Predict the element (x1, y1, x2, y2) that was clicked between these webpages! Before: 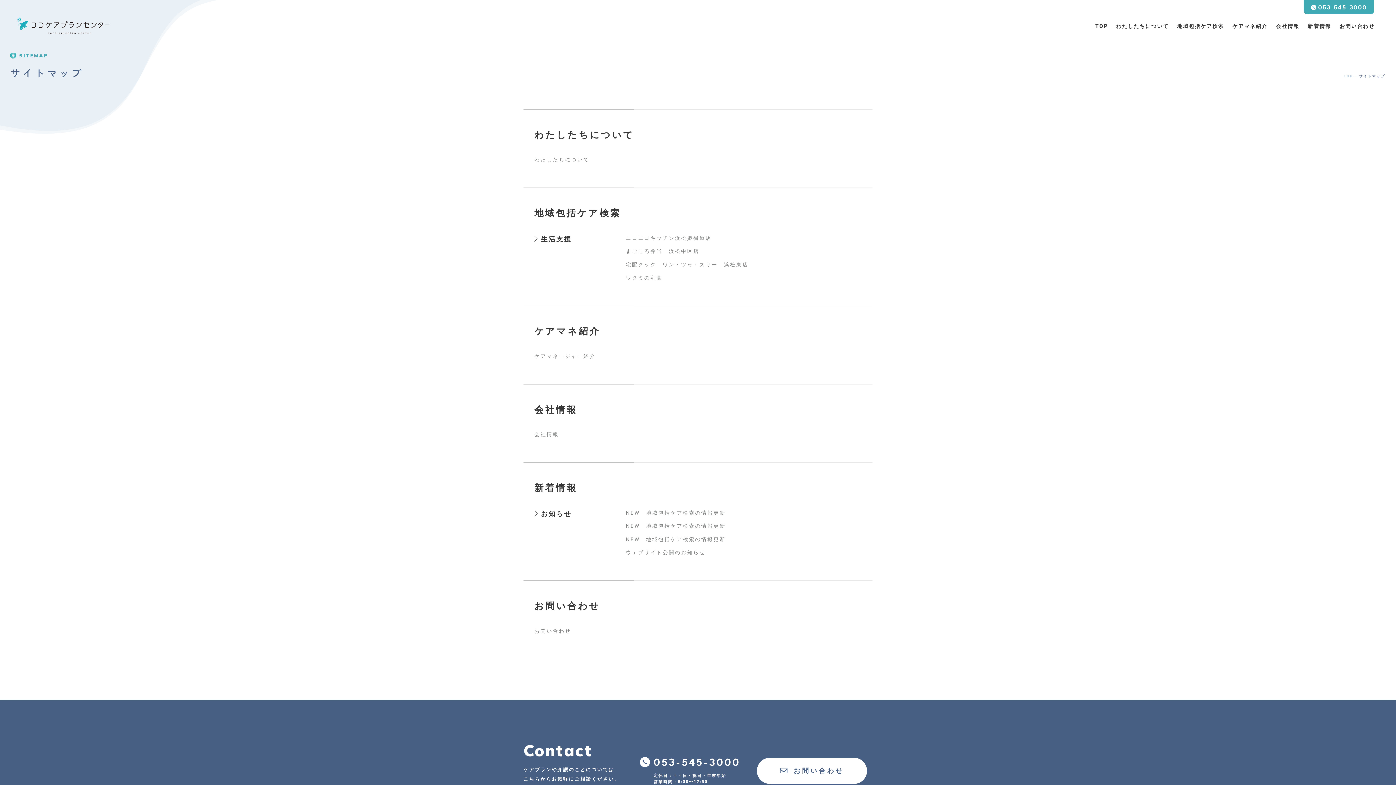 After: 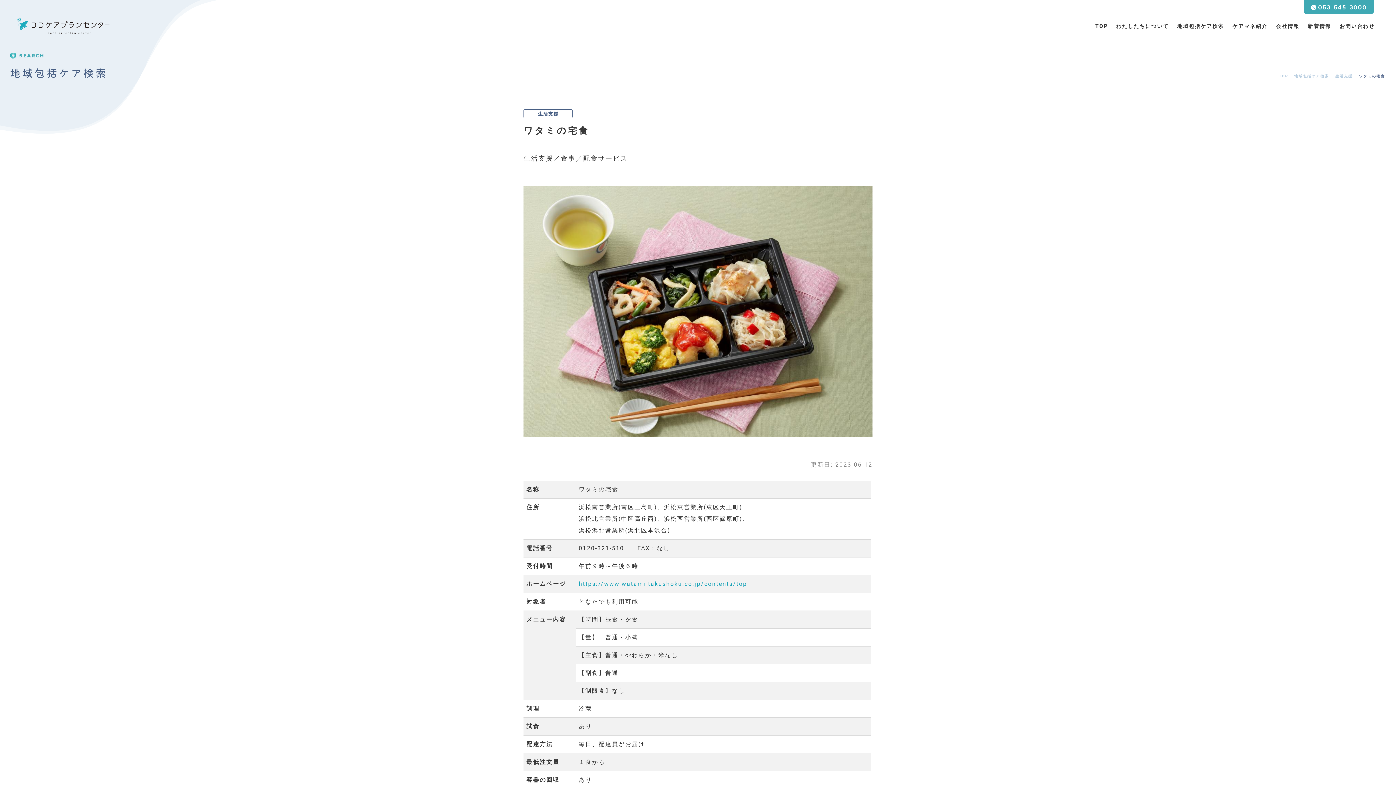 Action: bbox: (626, 274, 662, 280) label: ワタミの宅食